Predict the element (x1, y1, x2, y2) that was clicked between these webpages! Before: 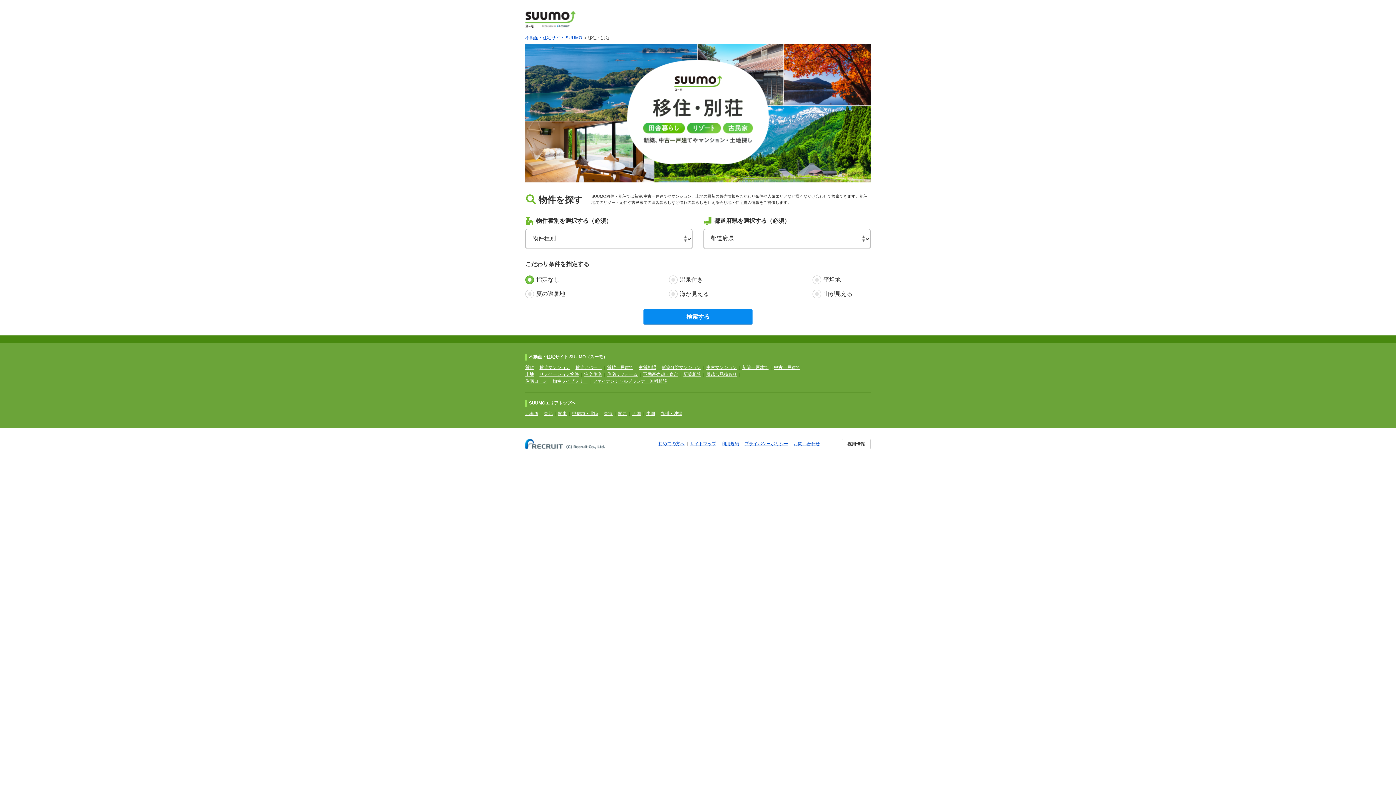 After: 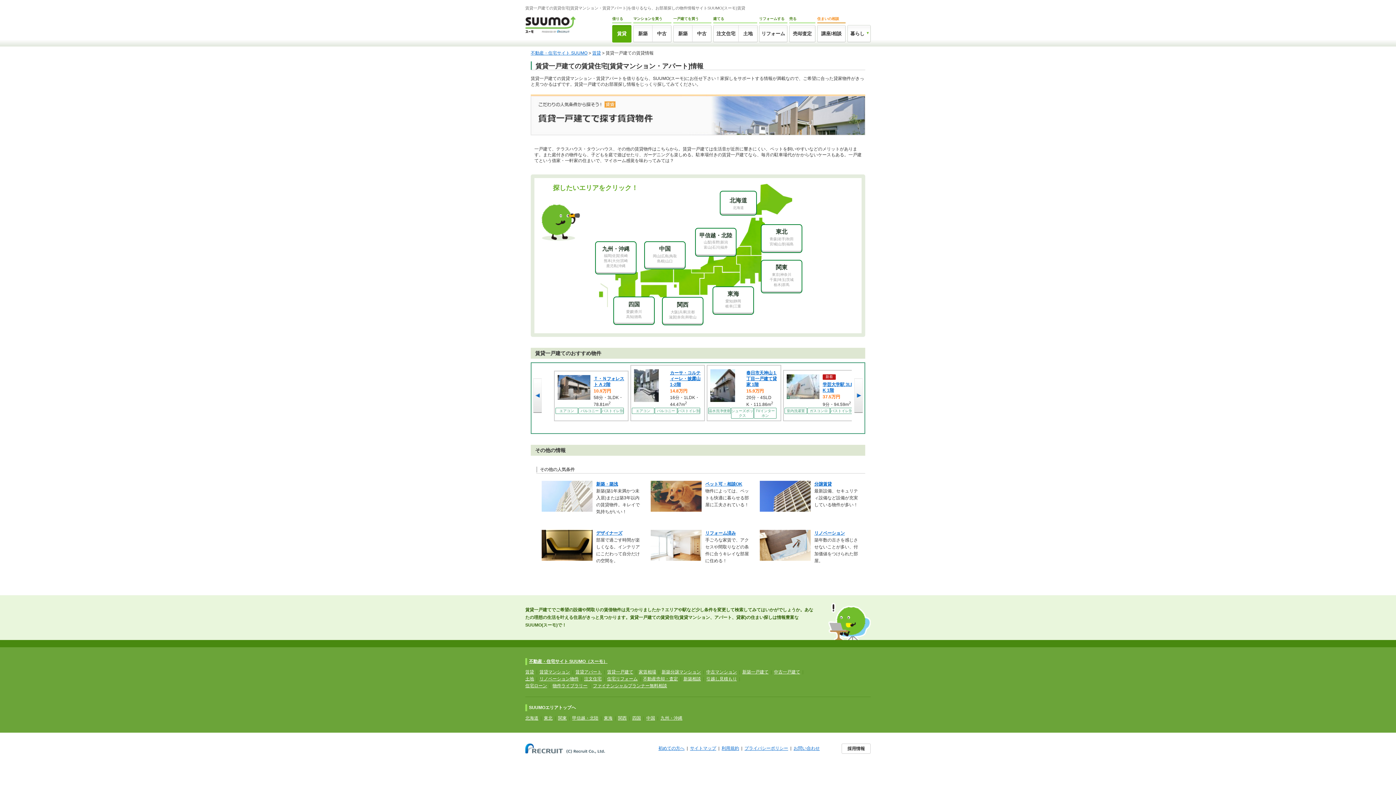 Action: bbox: (607, 365, 633, 370) label: 賃貸一戸建て